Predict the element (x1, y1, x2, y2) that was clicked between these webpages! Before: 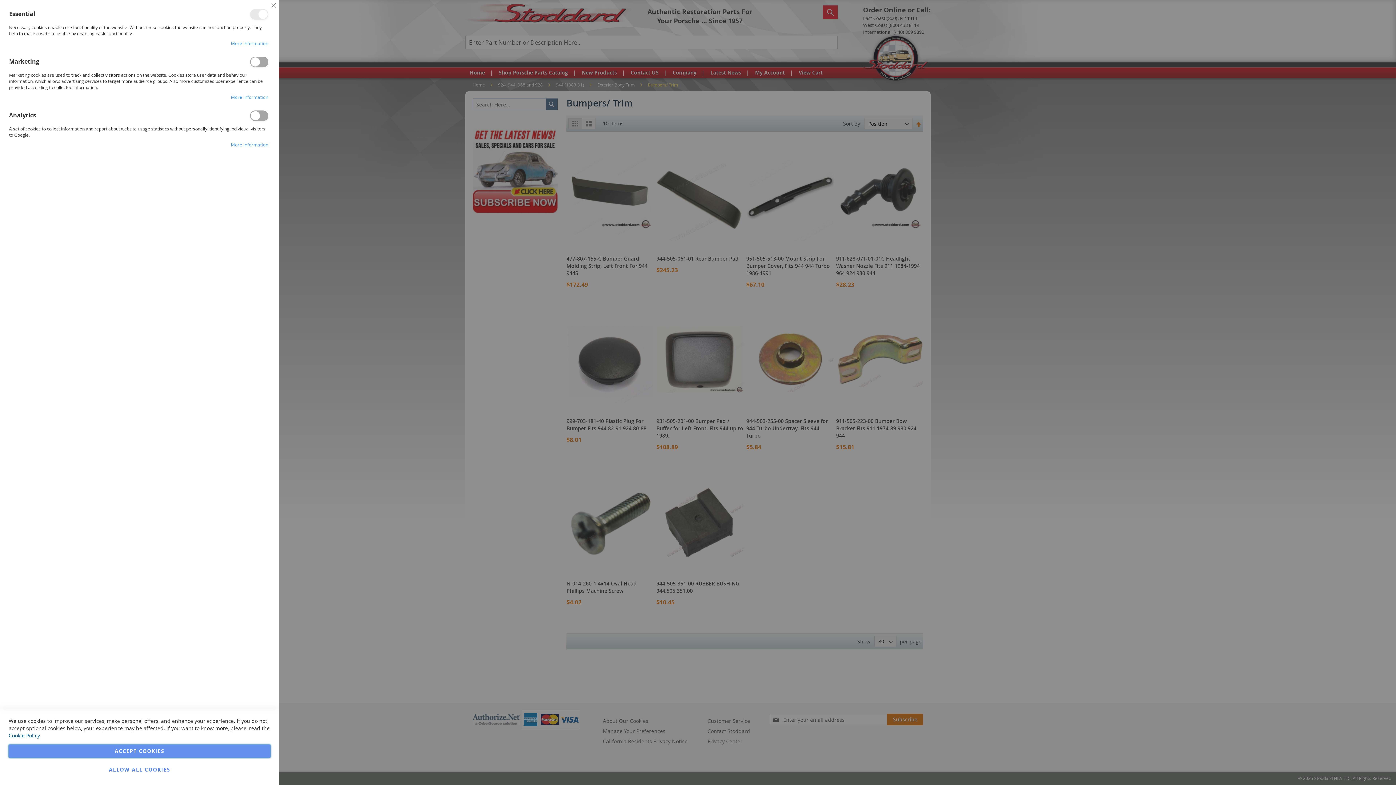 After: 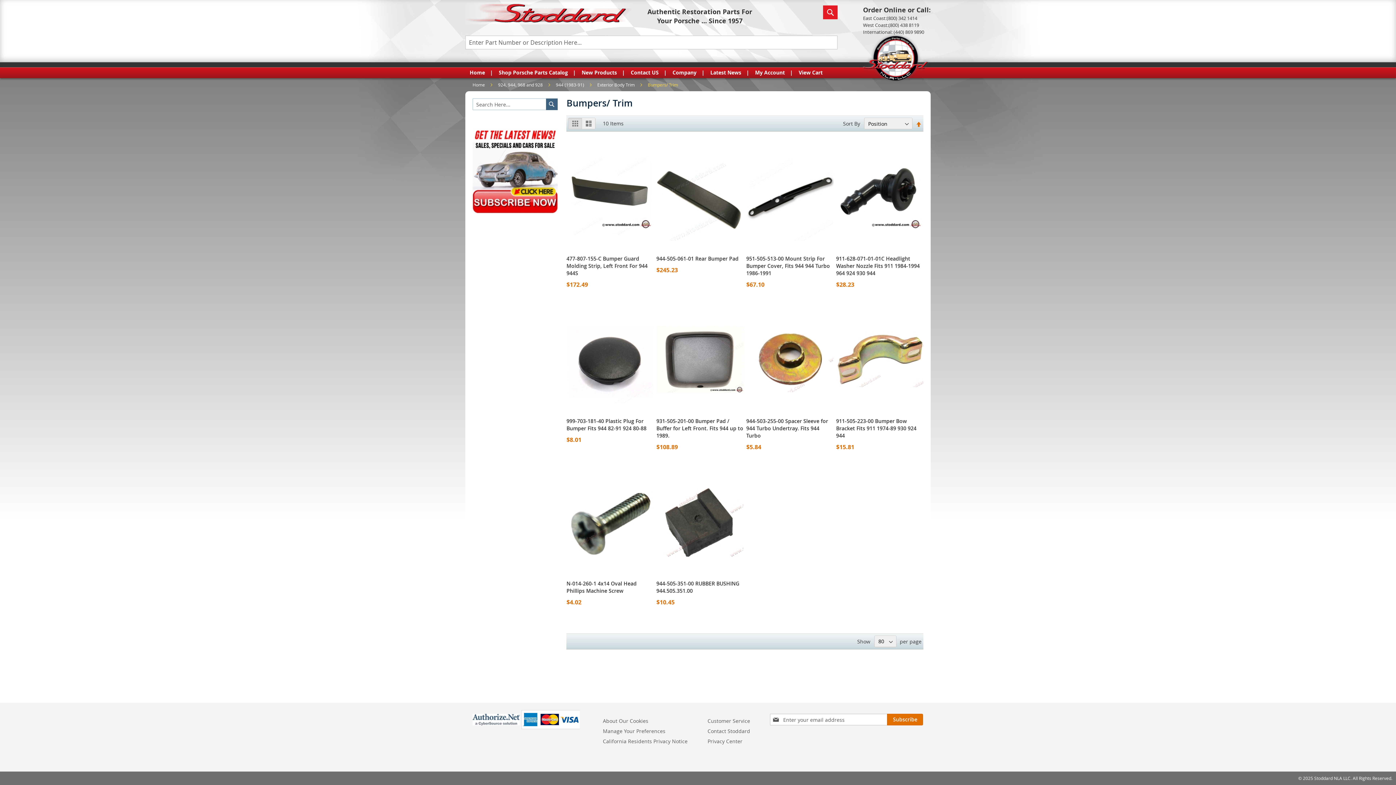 Action: label: ALLOW ALL COOKIES bbox: (8, 763, 270, 776)